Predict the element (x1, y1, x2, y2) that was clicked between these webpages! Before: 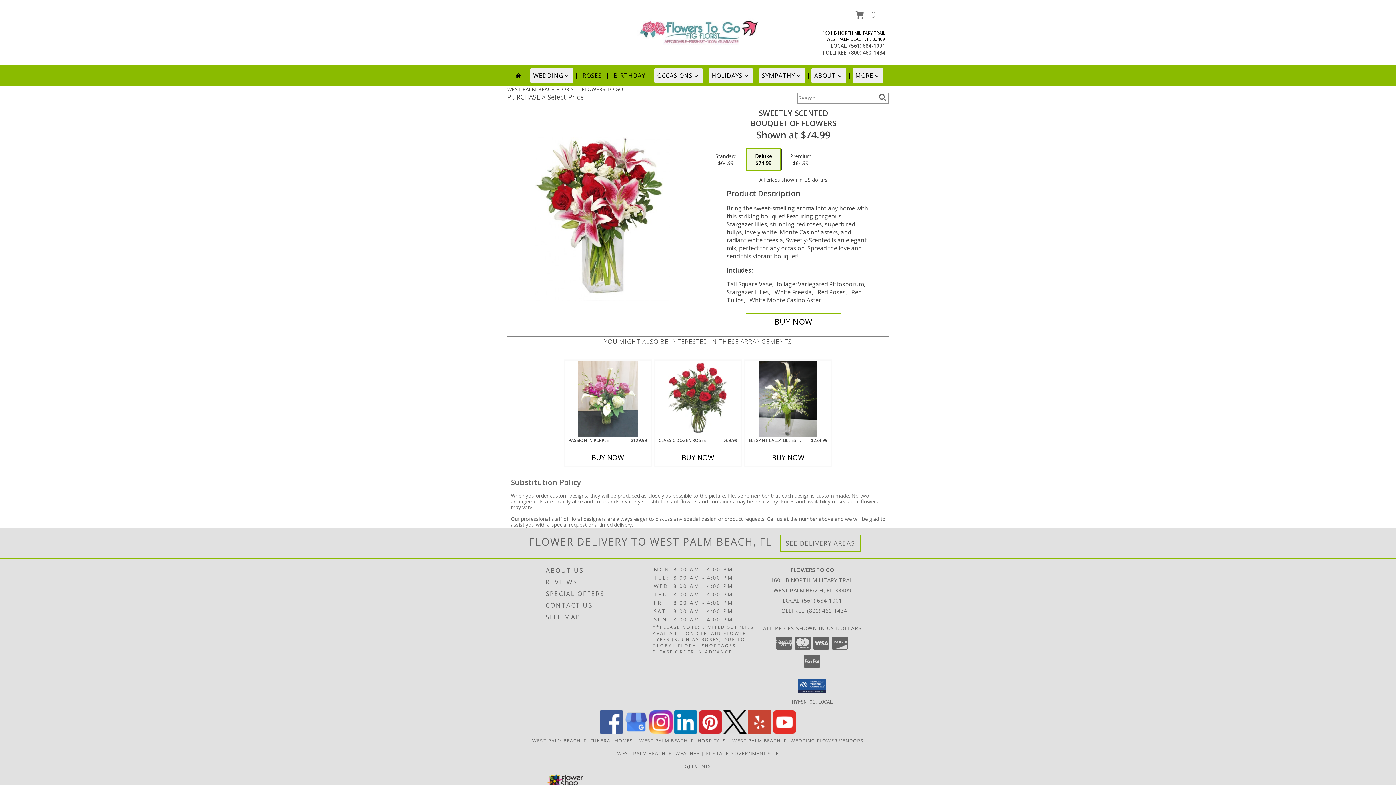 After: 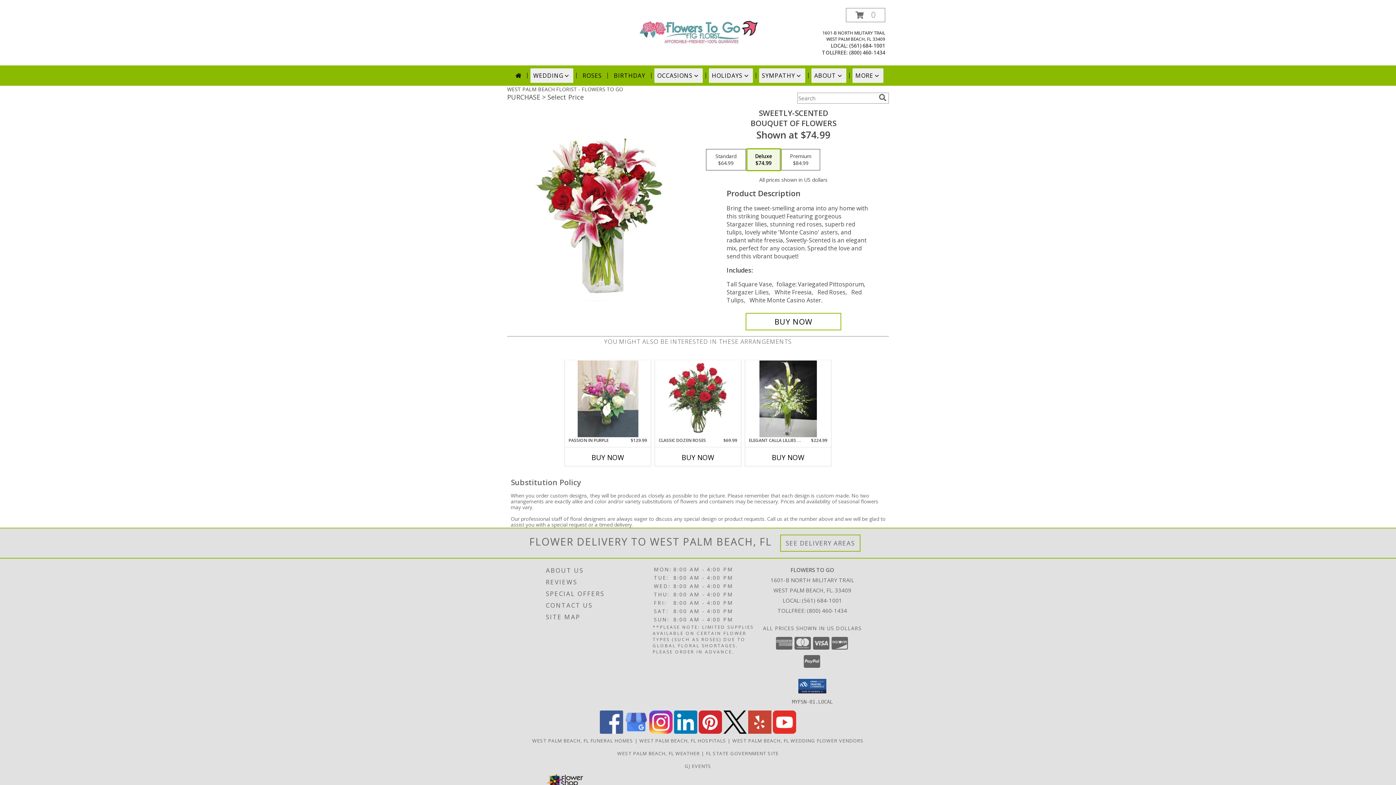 Action: bbox: (723, 728, 746, 735) label: View our X